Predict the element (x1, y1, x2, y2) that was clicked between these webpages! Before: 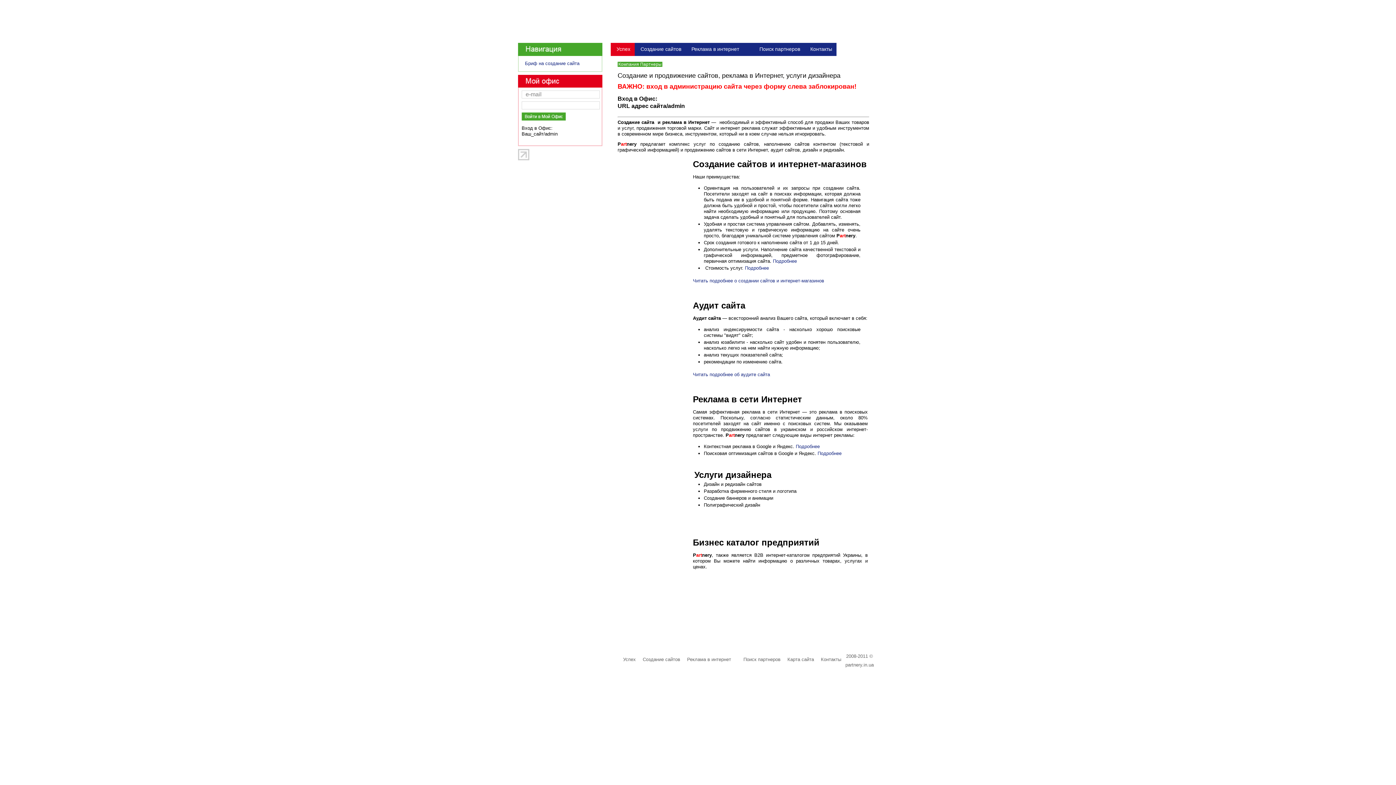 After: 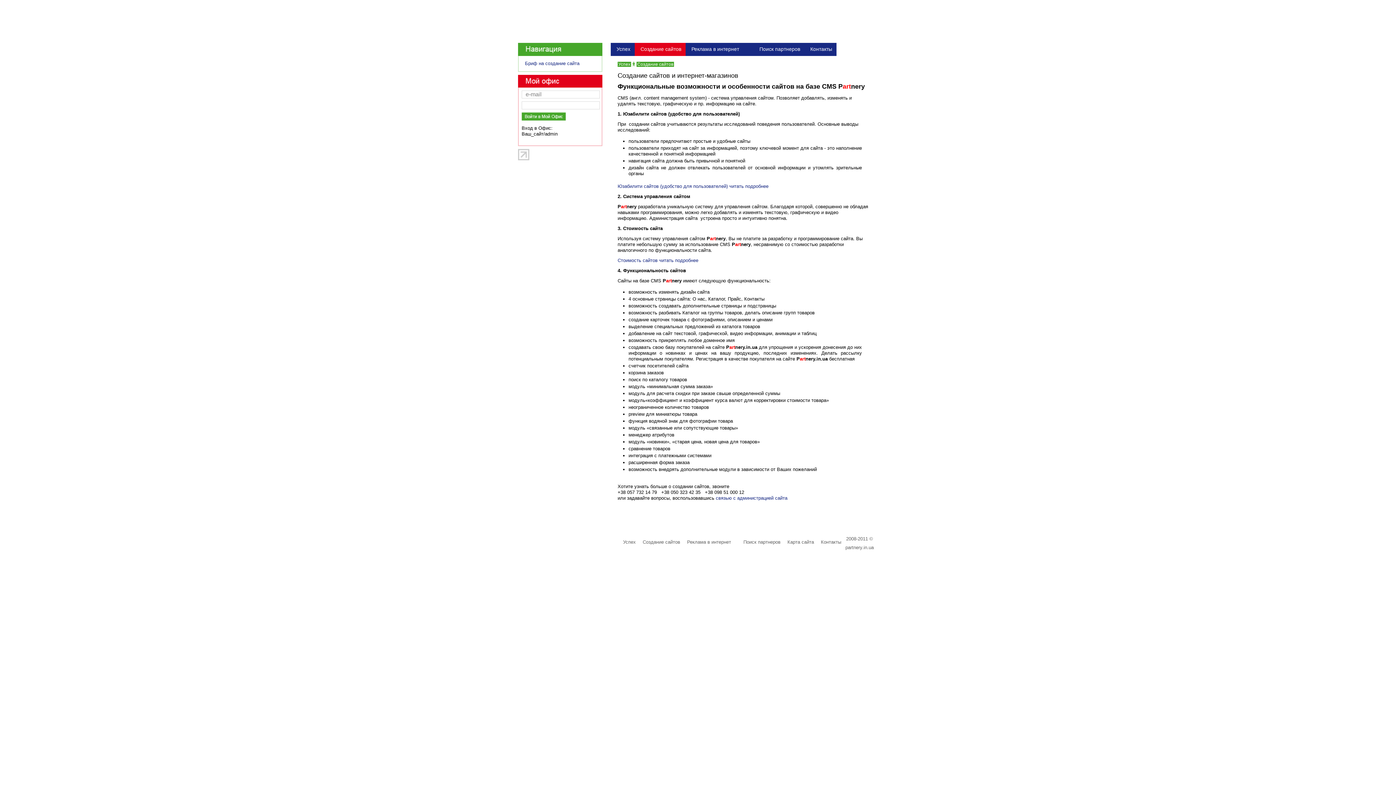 Action: bbox: (642, 657, 680, 662) label: Создание сайтов